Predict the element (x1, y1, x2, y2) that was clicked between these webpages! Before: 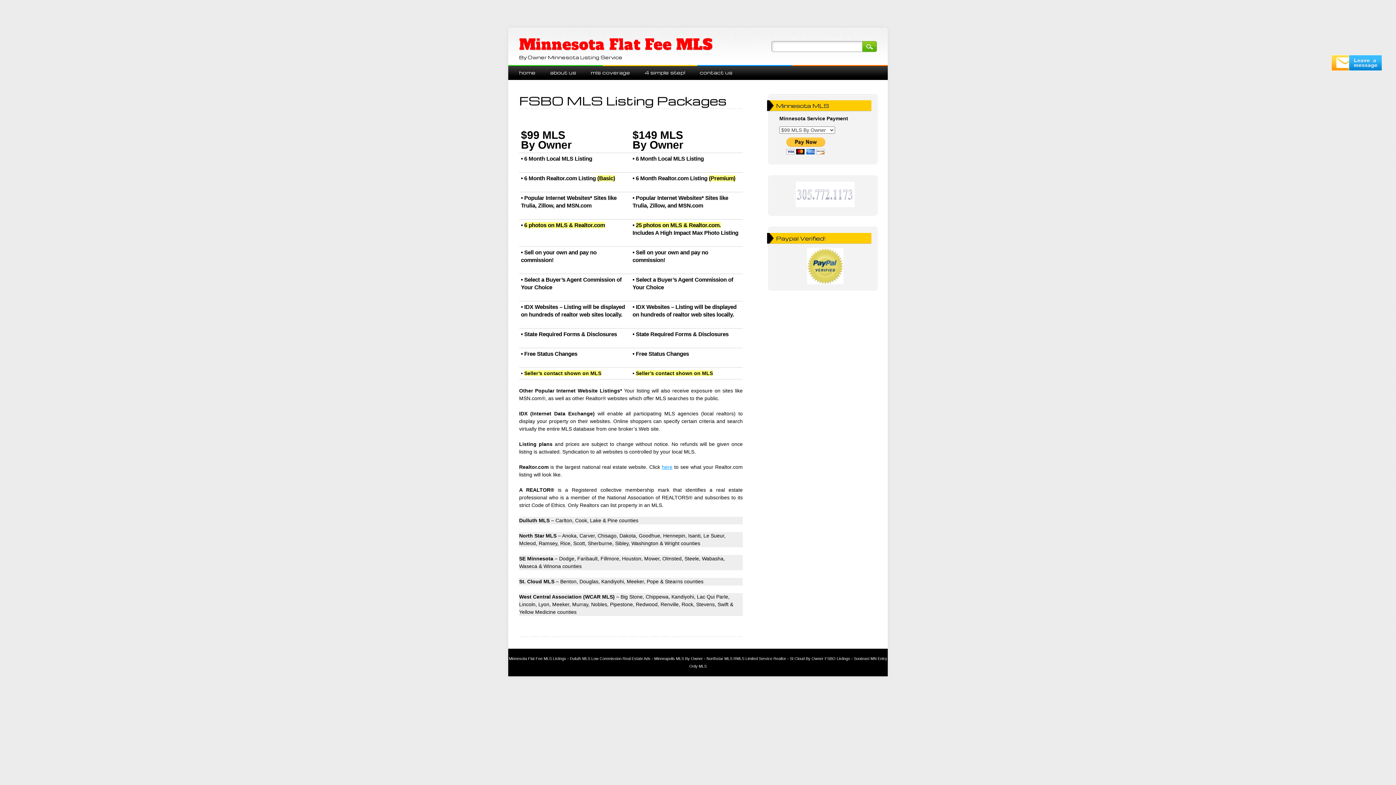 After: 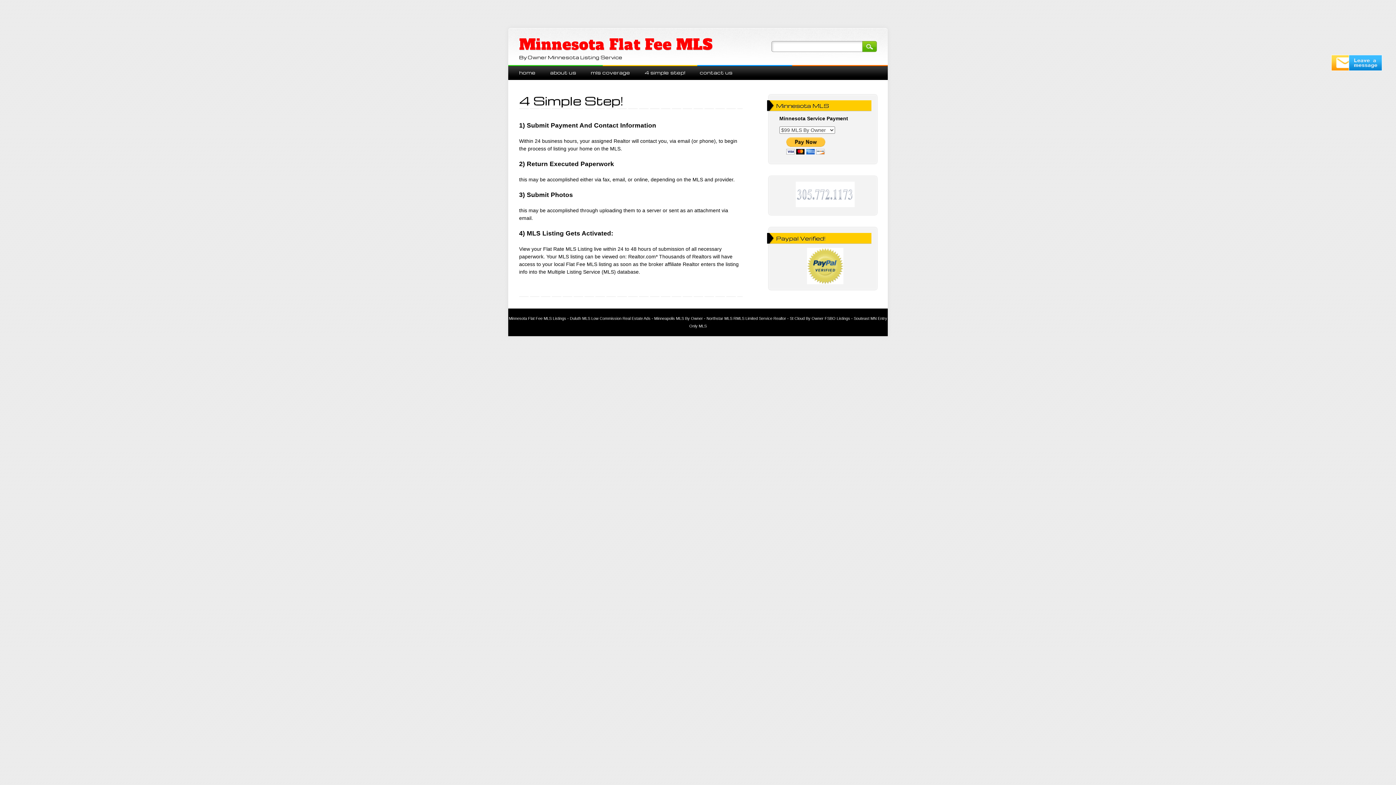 Action: label: 4 simple step! bbox: (637, 65, 692, 79)